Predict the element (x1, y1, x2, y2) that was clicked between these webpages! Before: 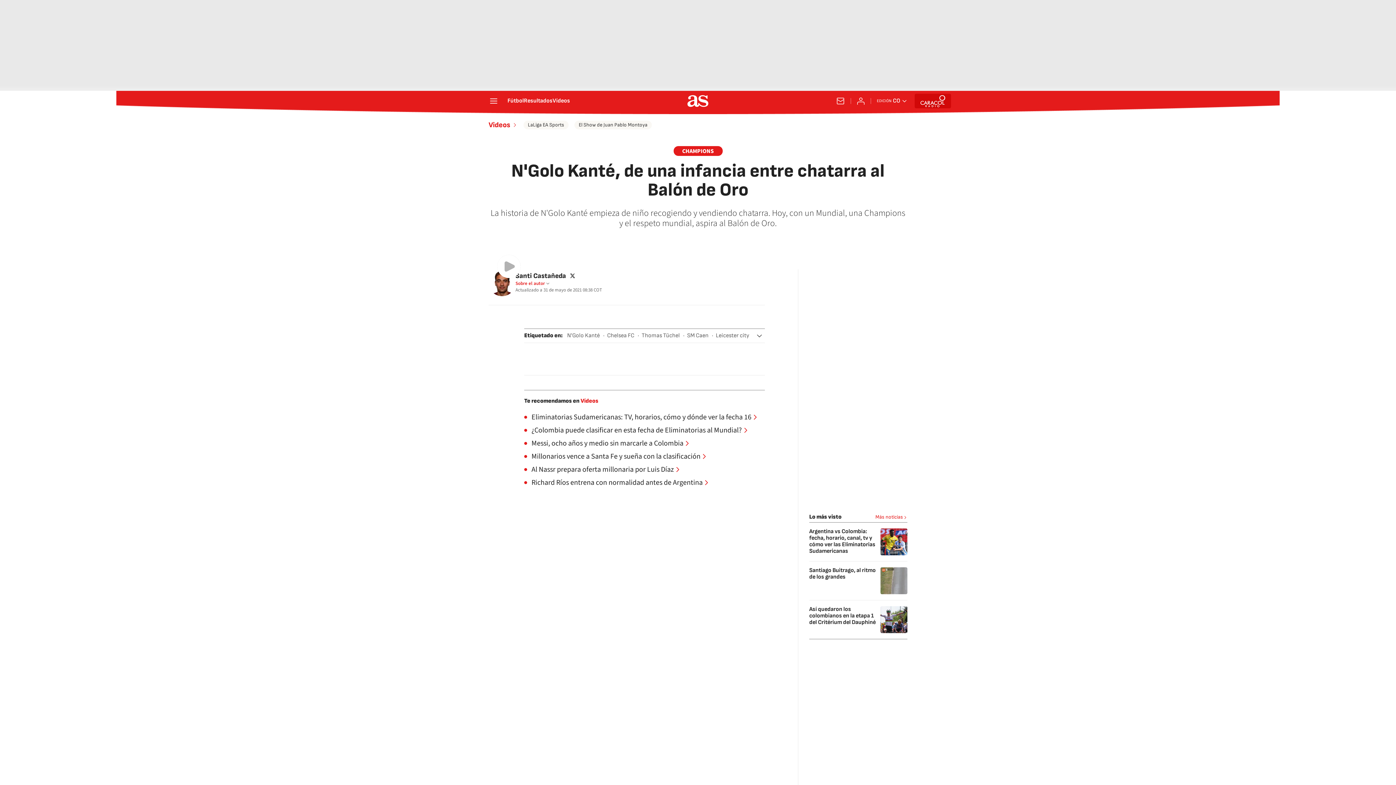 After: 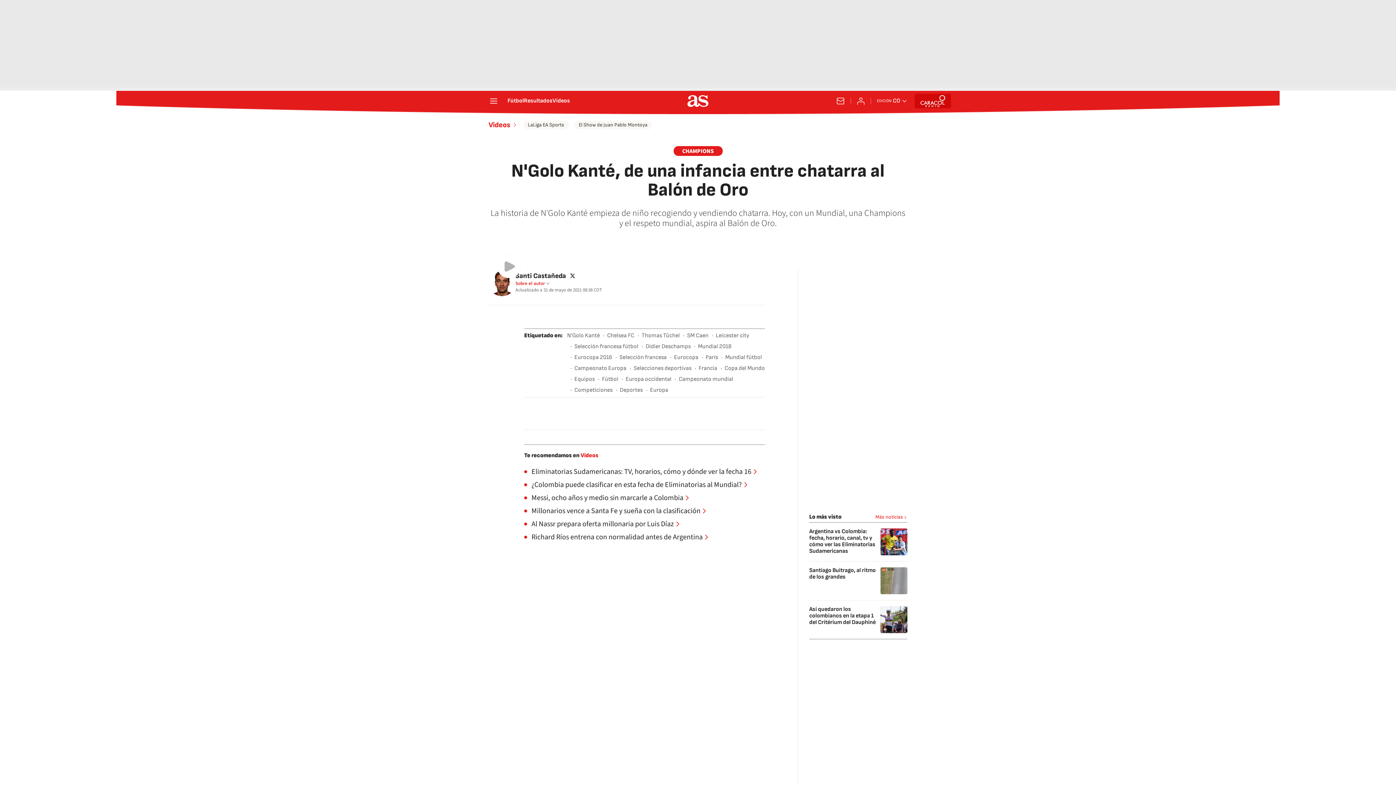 Action: bbox: (754, 330, 765, 341) label: Desplegar etiquetas